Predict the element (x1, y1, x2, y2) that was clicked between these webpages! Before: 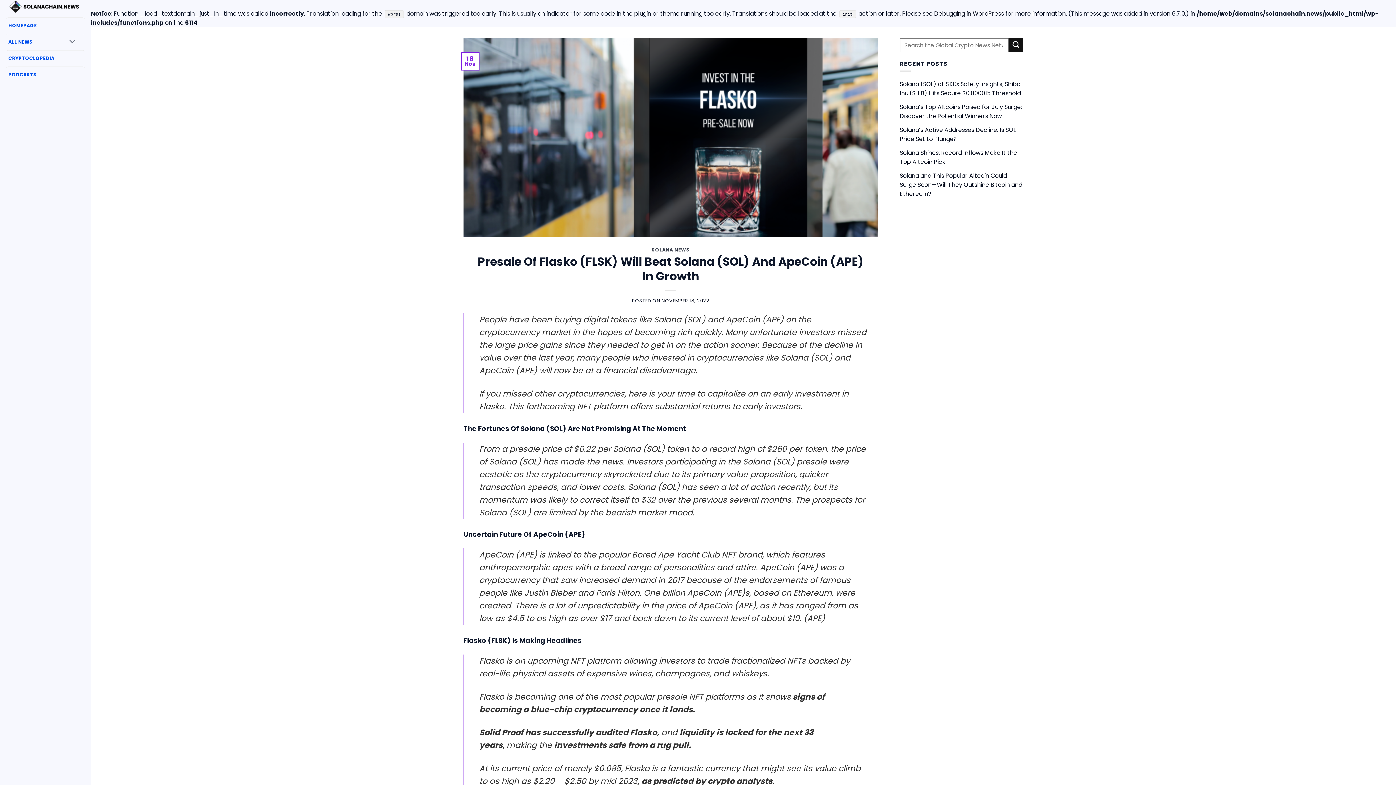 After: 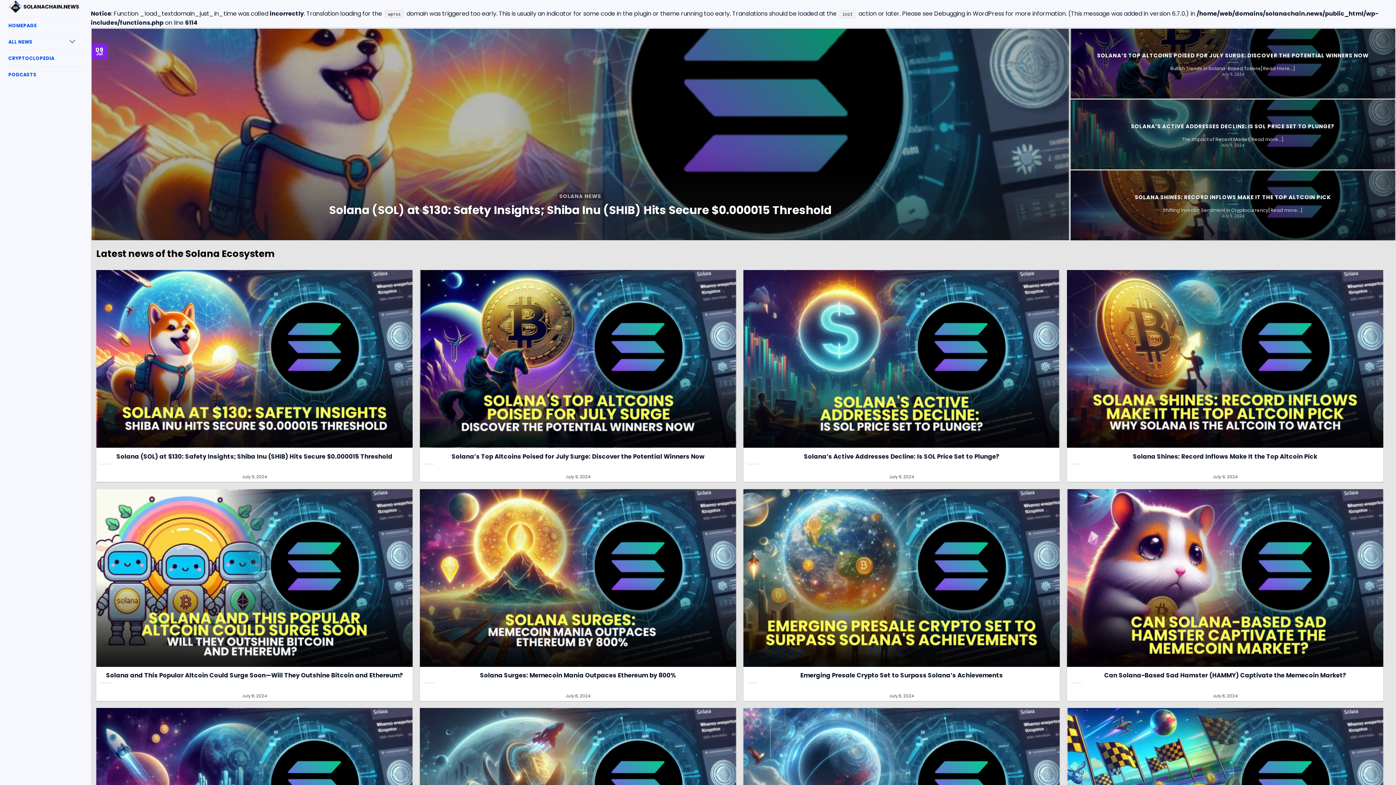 Action: bbox: (8, -3, 82, 16)